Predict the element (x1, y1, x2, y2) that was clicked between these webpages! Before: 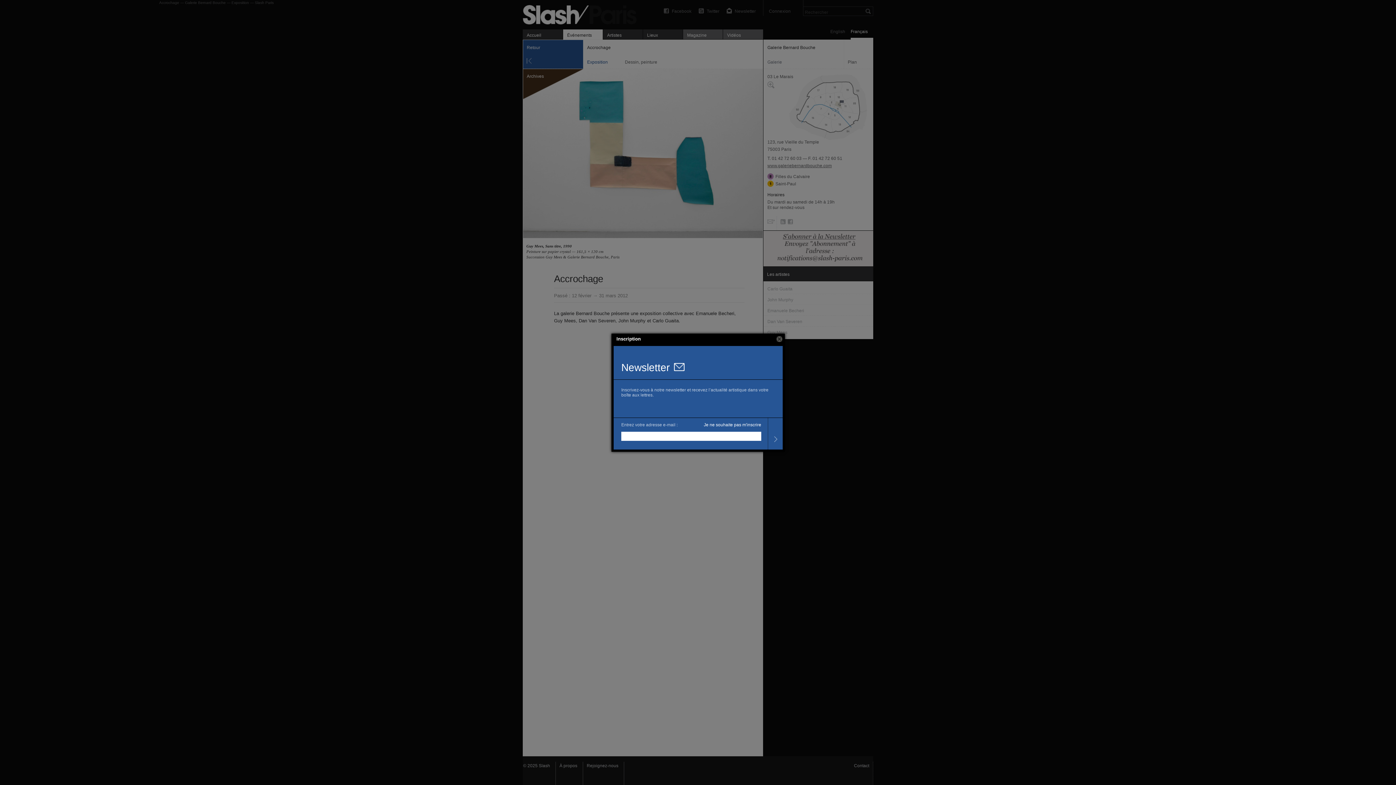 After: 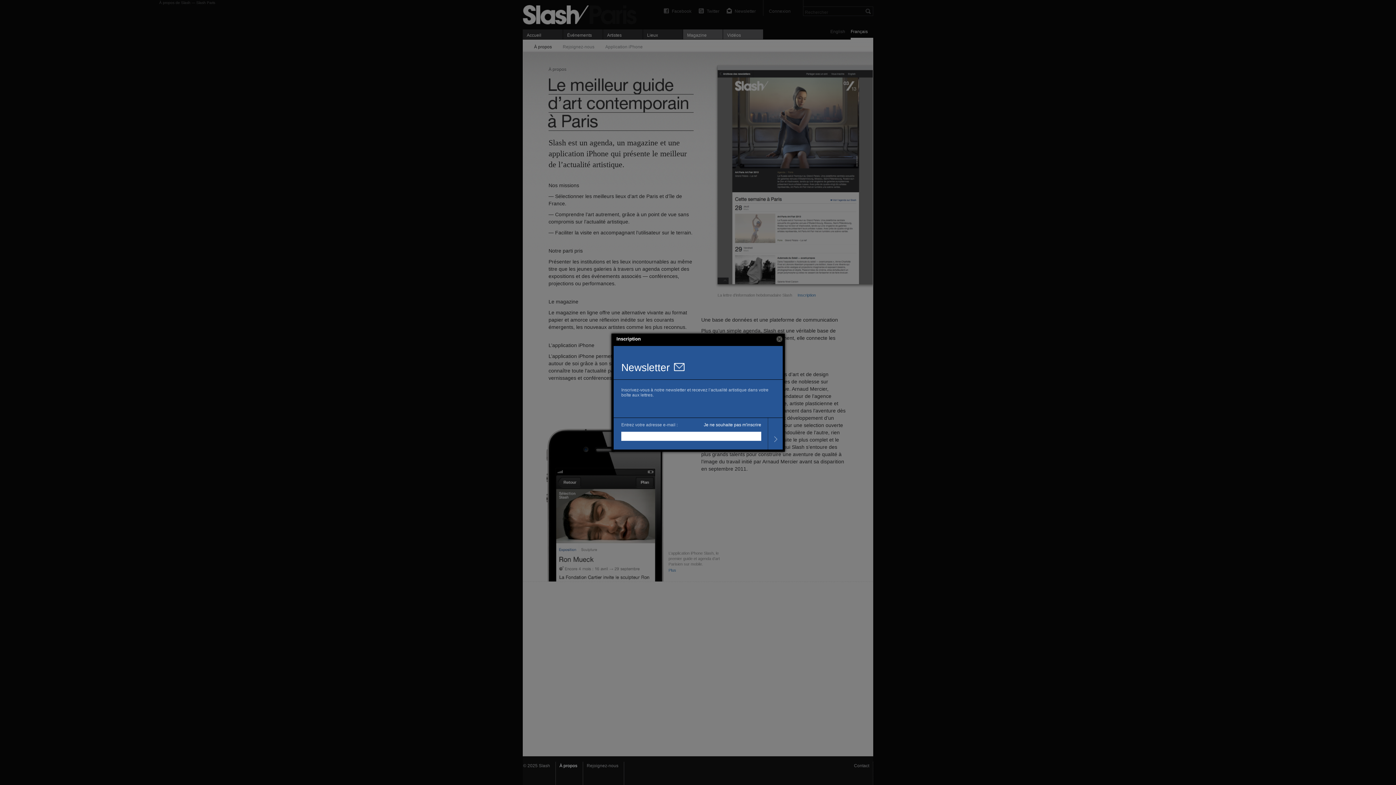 Action: bbox: (556, 762, 583, 785) label: À propos